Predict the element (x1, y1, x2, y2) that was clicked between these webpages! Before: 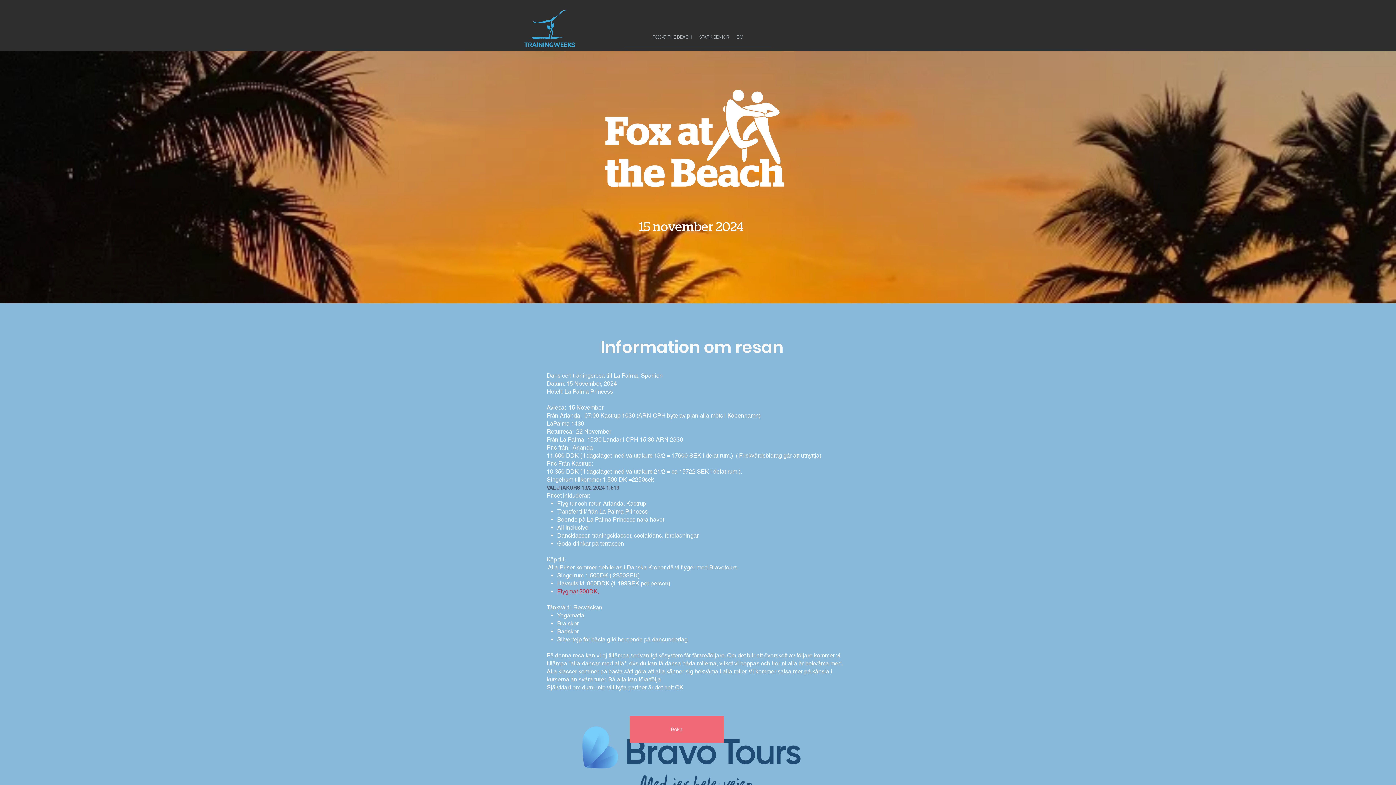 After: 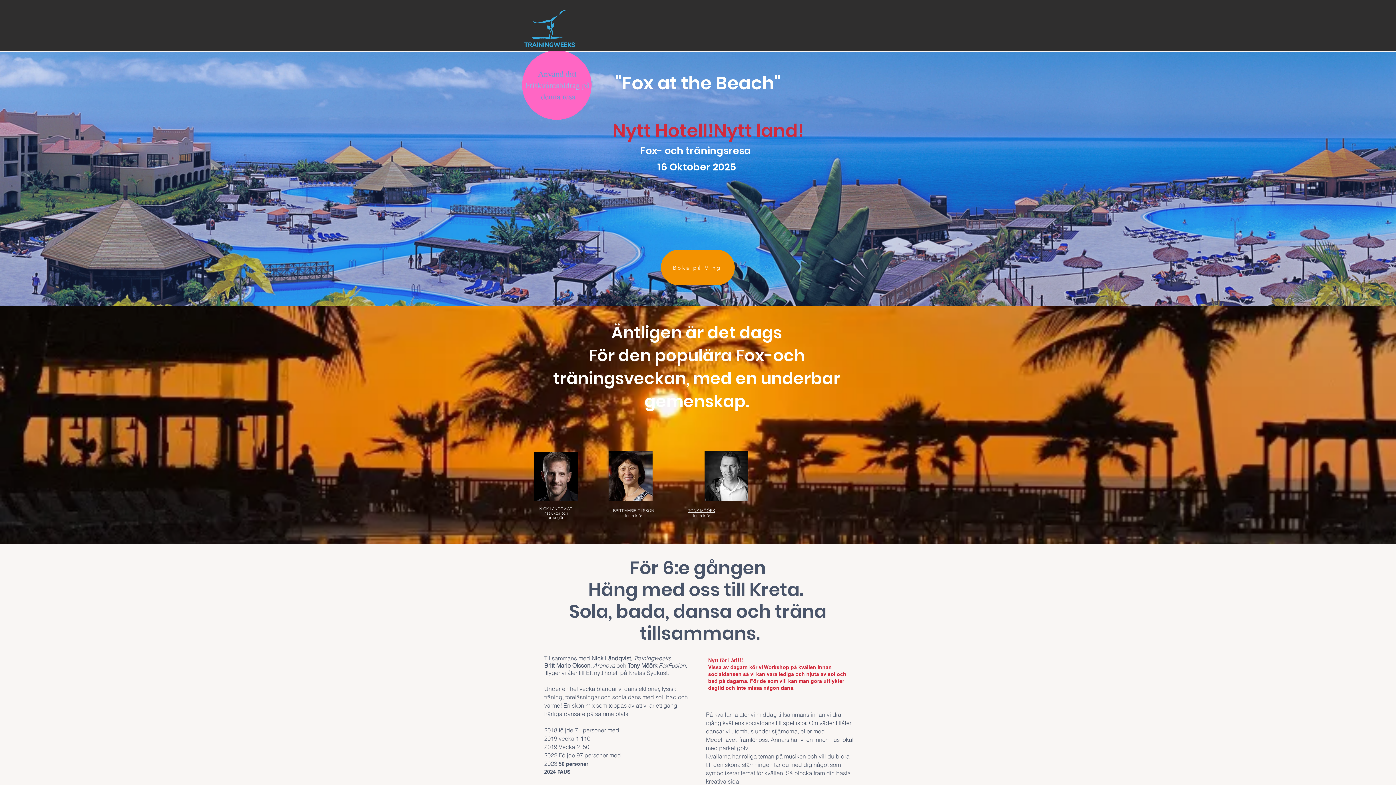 Action: label: FOX AT THE BEACH bbox: (648, 27, 695, 51)